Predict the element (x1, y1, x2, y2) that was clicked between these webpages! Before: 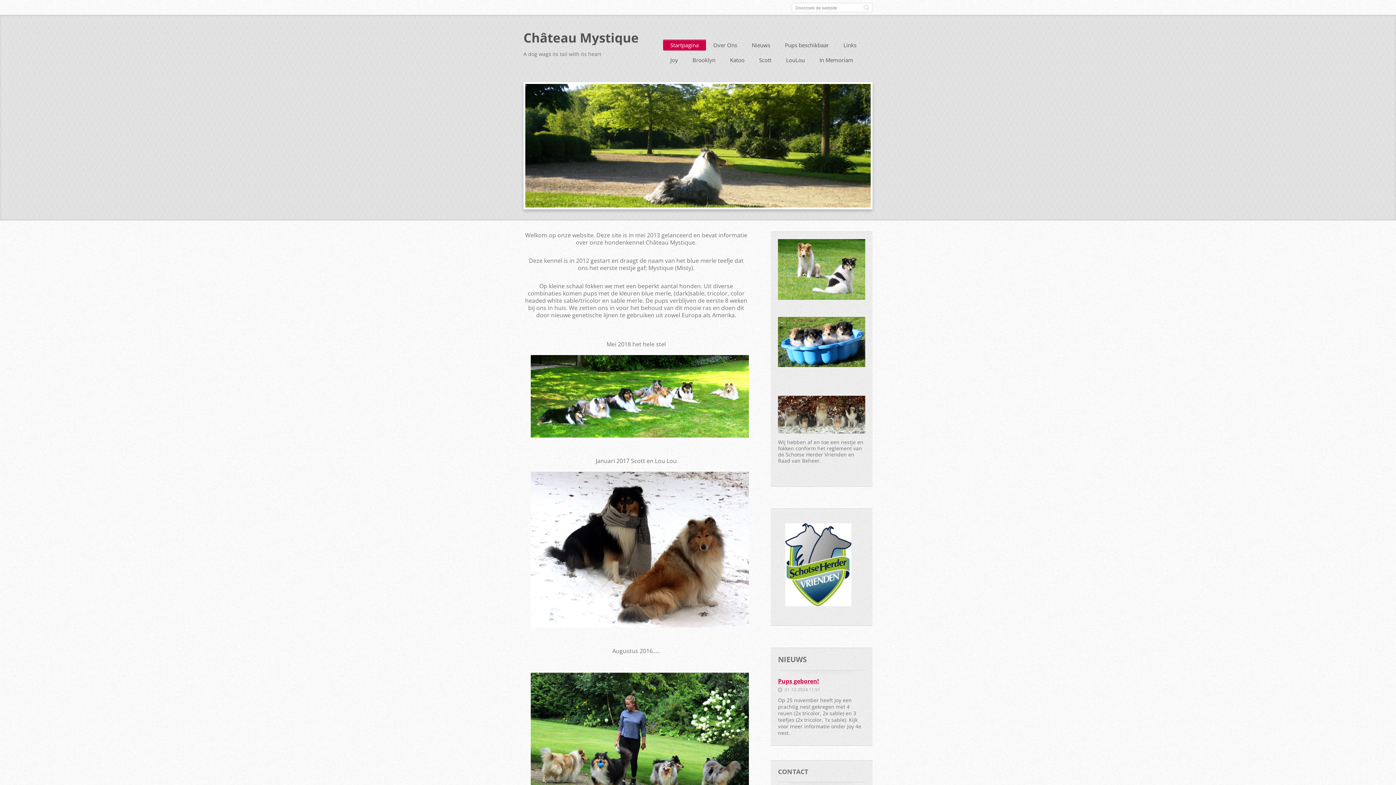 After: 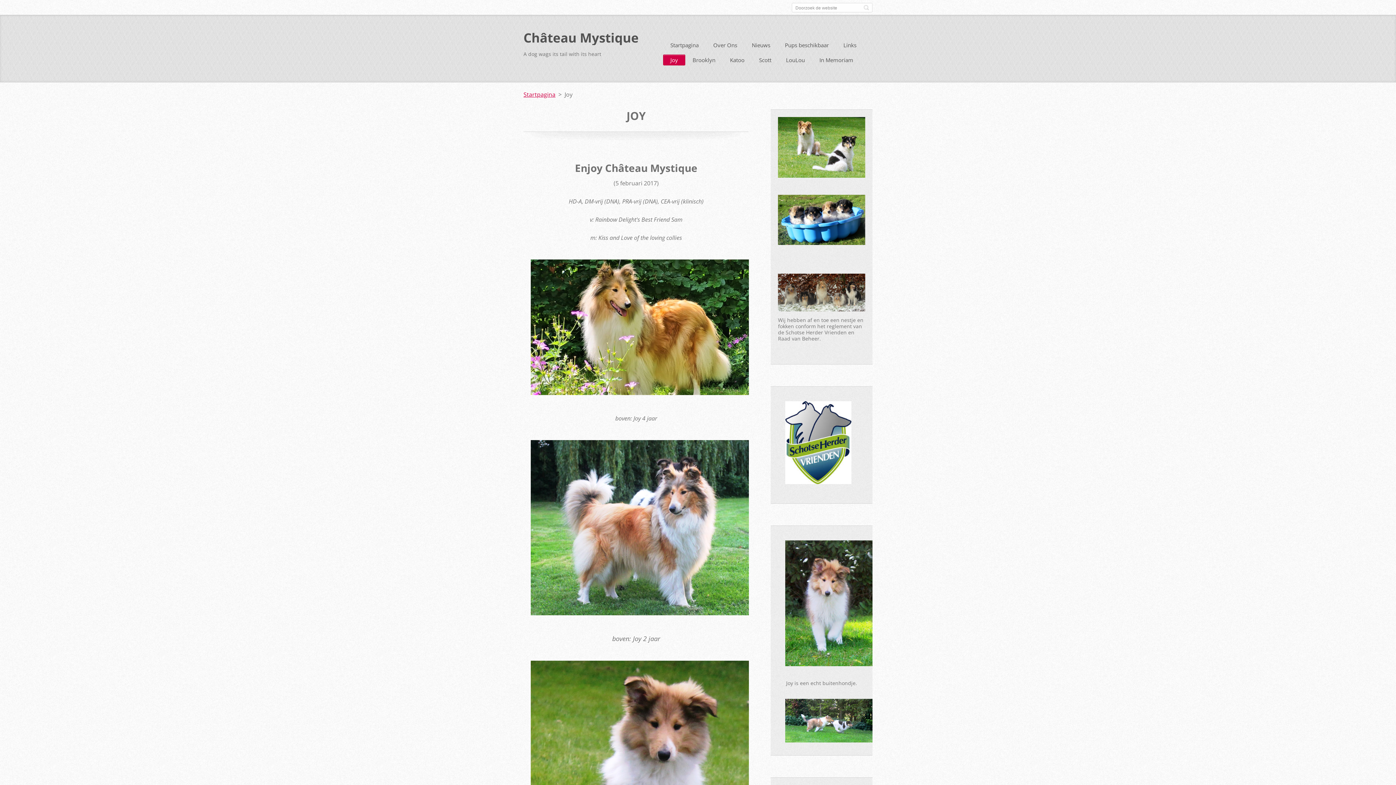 Action: label: Joy bbox: (663, 54, 685, 67)